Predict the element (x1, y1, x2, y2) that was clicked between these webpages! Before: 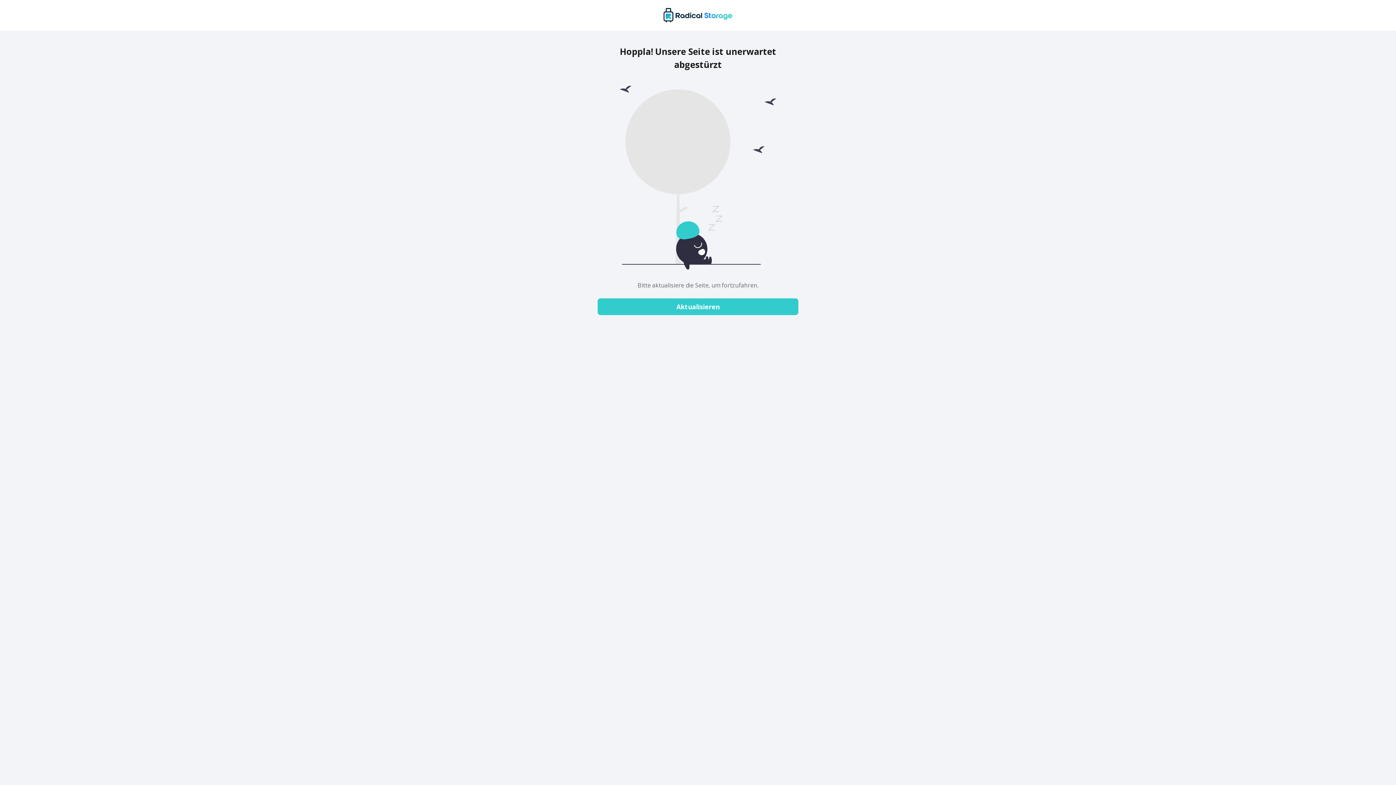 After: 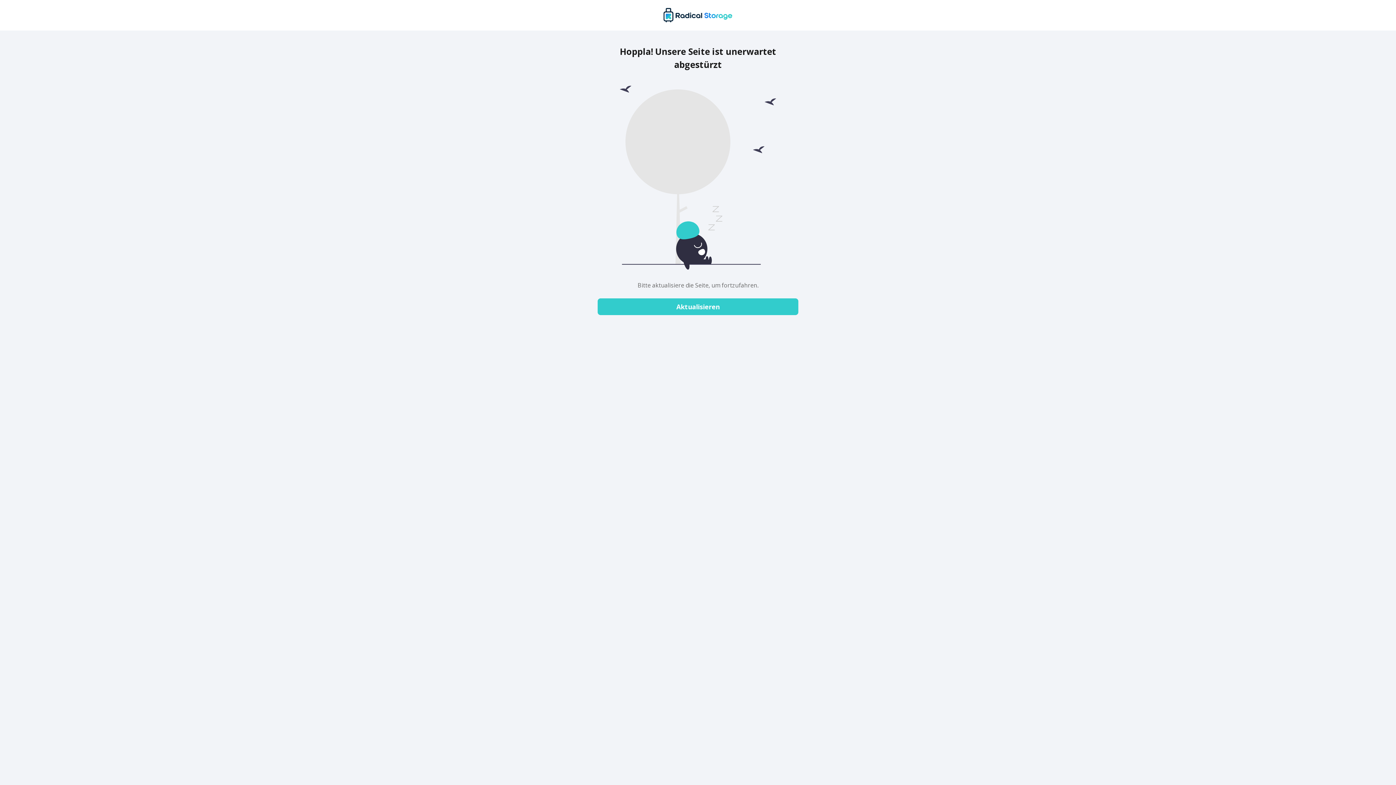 Action: bbox: (597, 298, 798, 315) label: Aktualisieren